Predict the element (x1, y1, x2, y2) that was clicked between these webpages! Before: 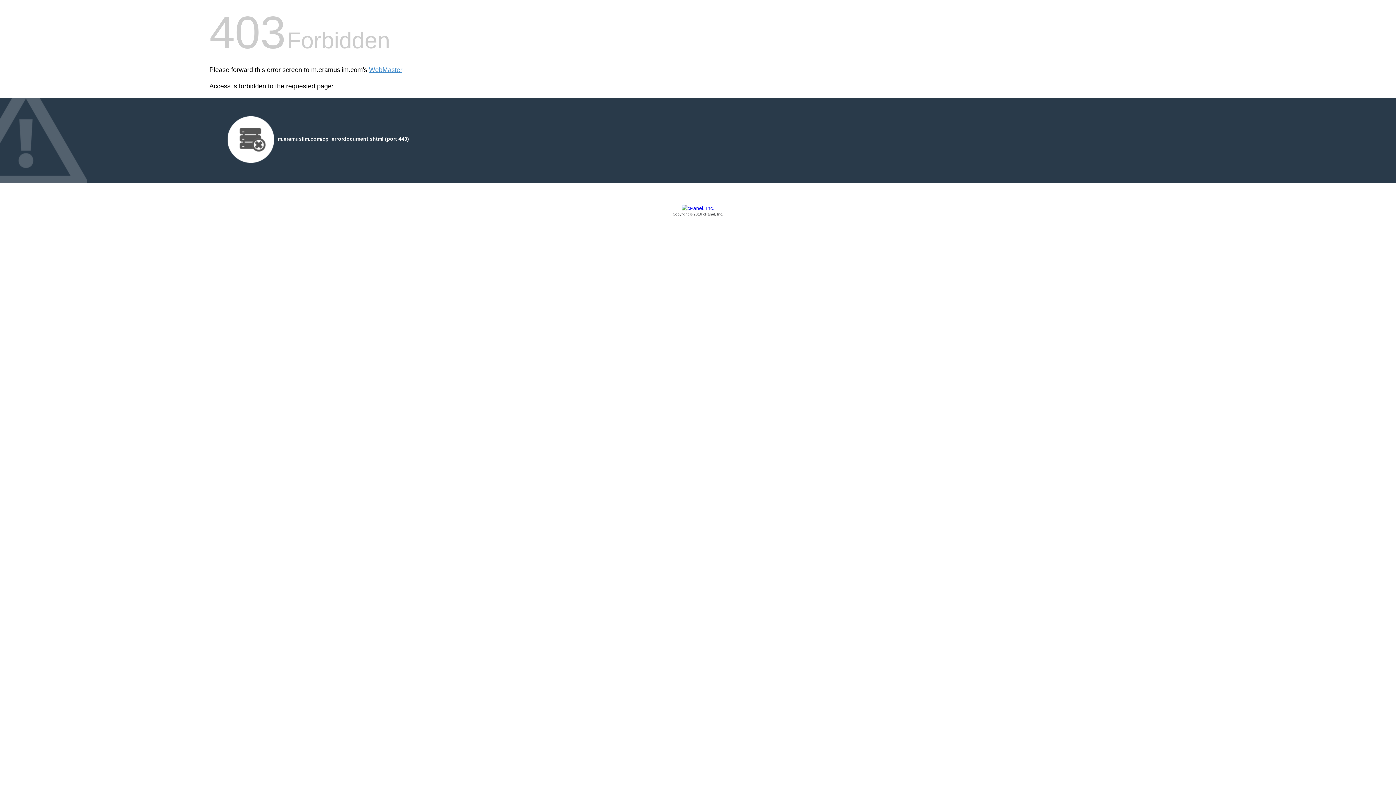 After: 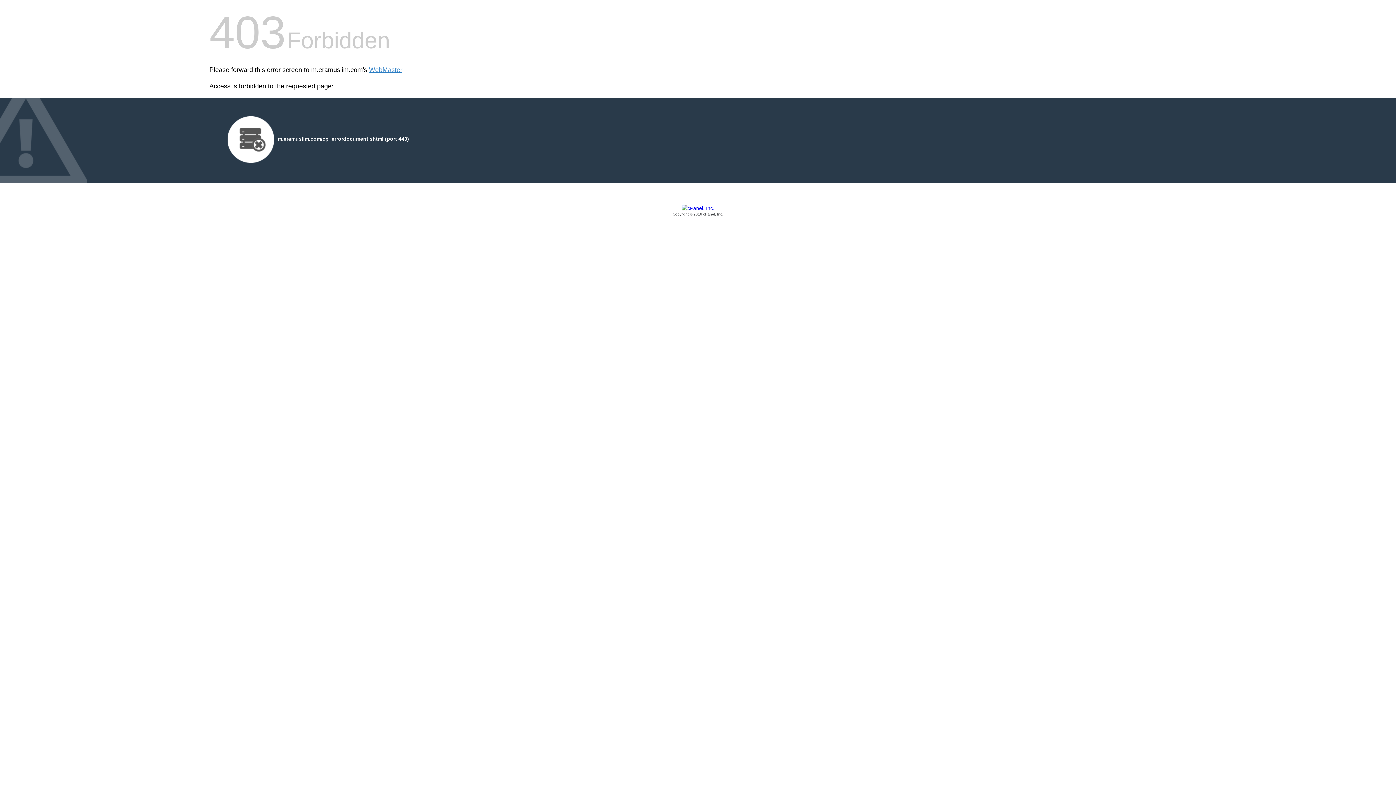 Action: bbox: (209, 205, 1186, 217) label: Copyright © 2016 cPanel, Inc.